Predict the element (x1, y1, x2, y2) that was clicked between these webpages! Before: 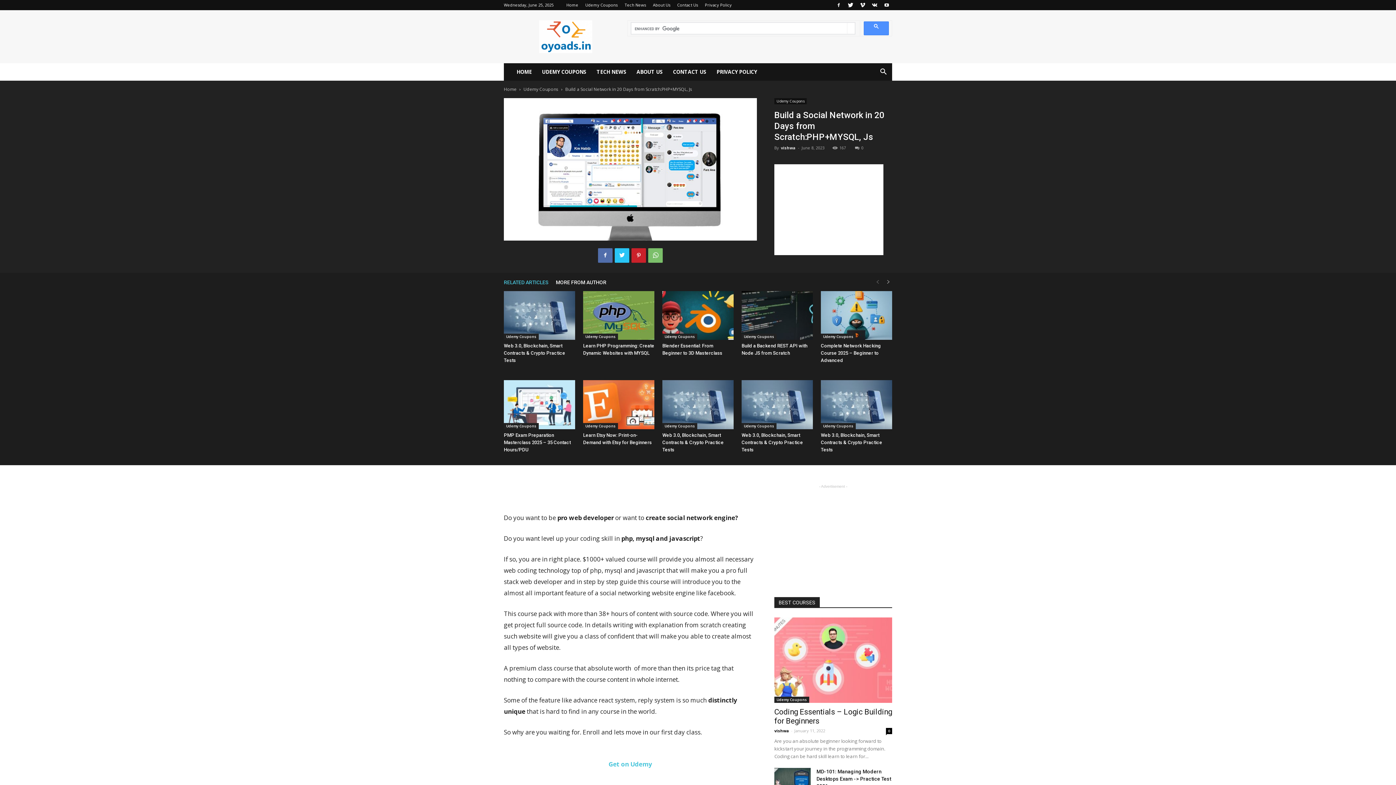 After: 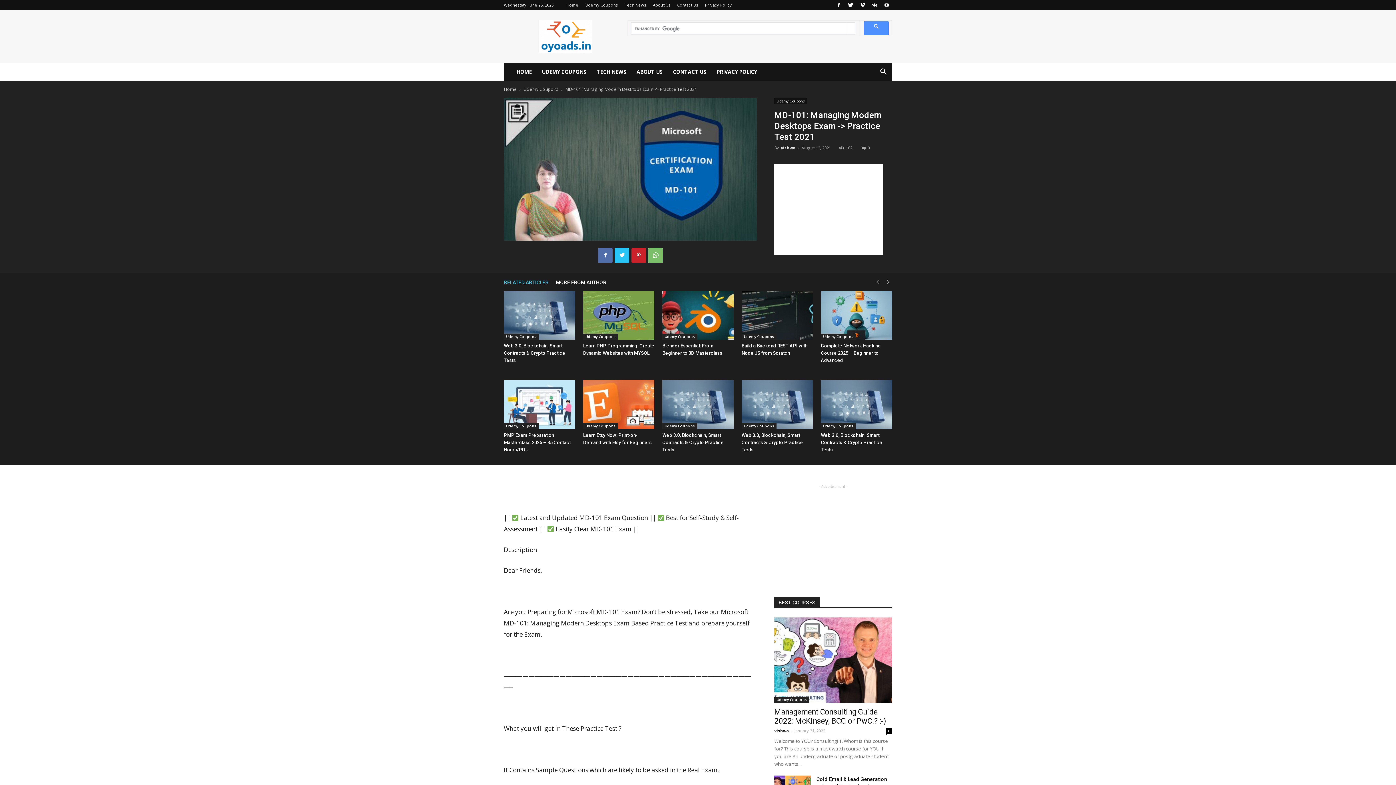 Action: bbox: (774, 768, 810, 793)